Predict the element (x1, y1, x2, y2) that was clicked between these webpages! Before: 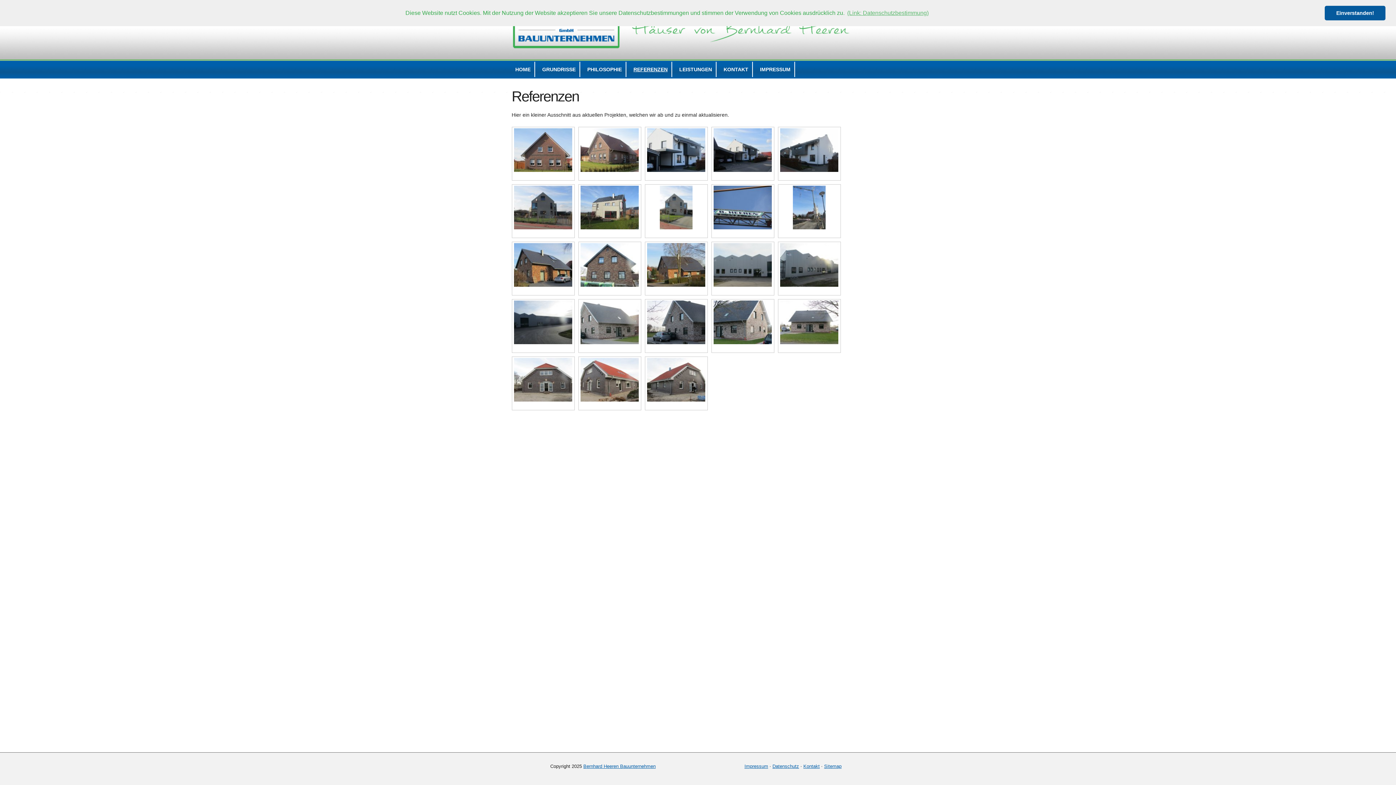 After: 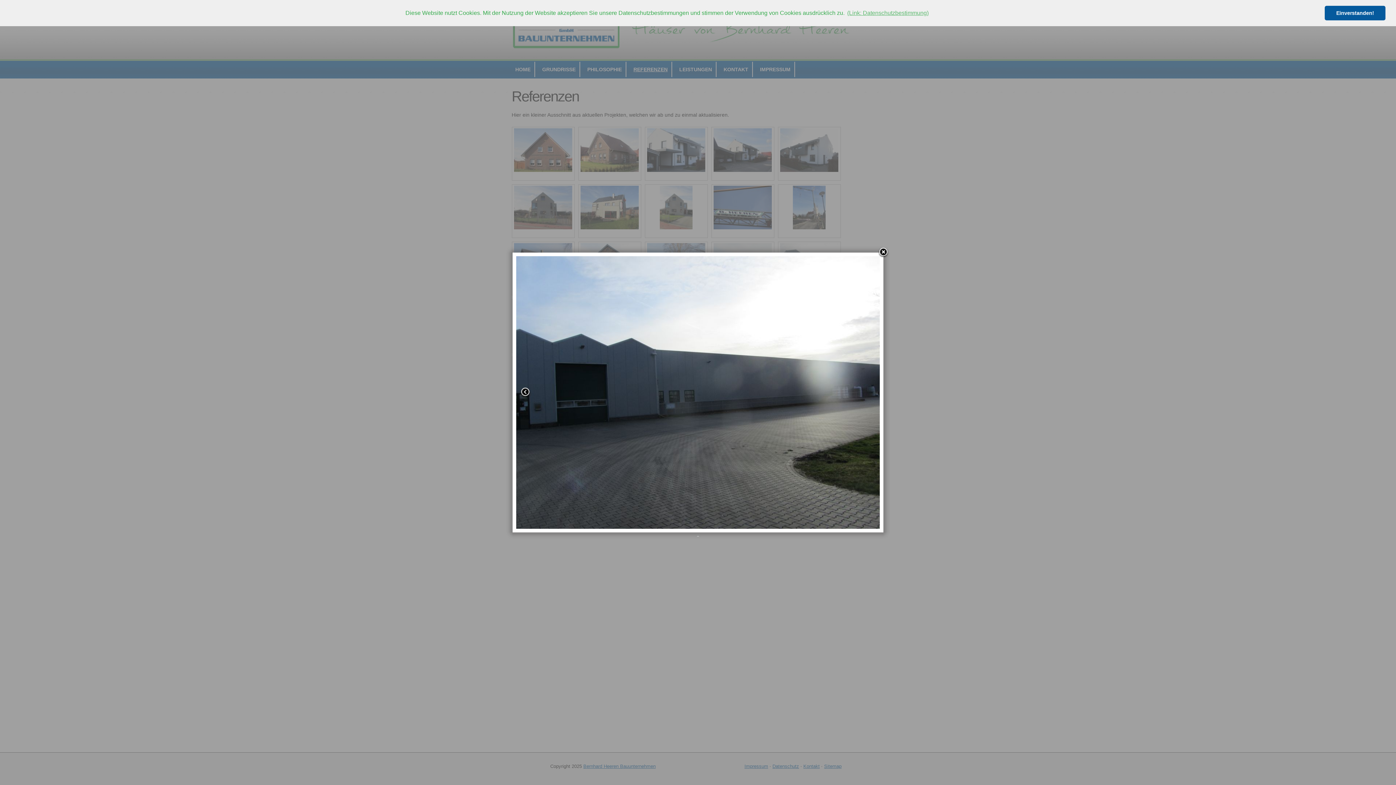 Action: bbox: (513, 300, 573, 351)